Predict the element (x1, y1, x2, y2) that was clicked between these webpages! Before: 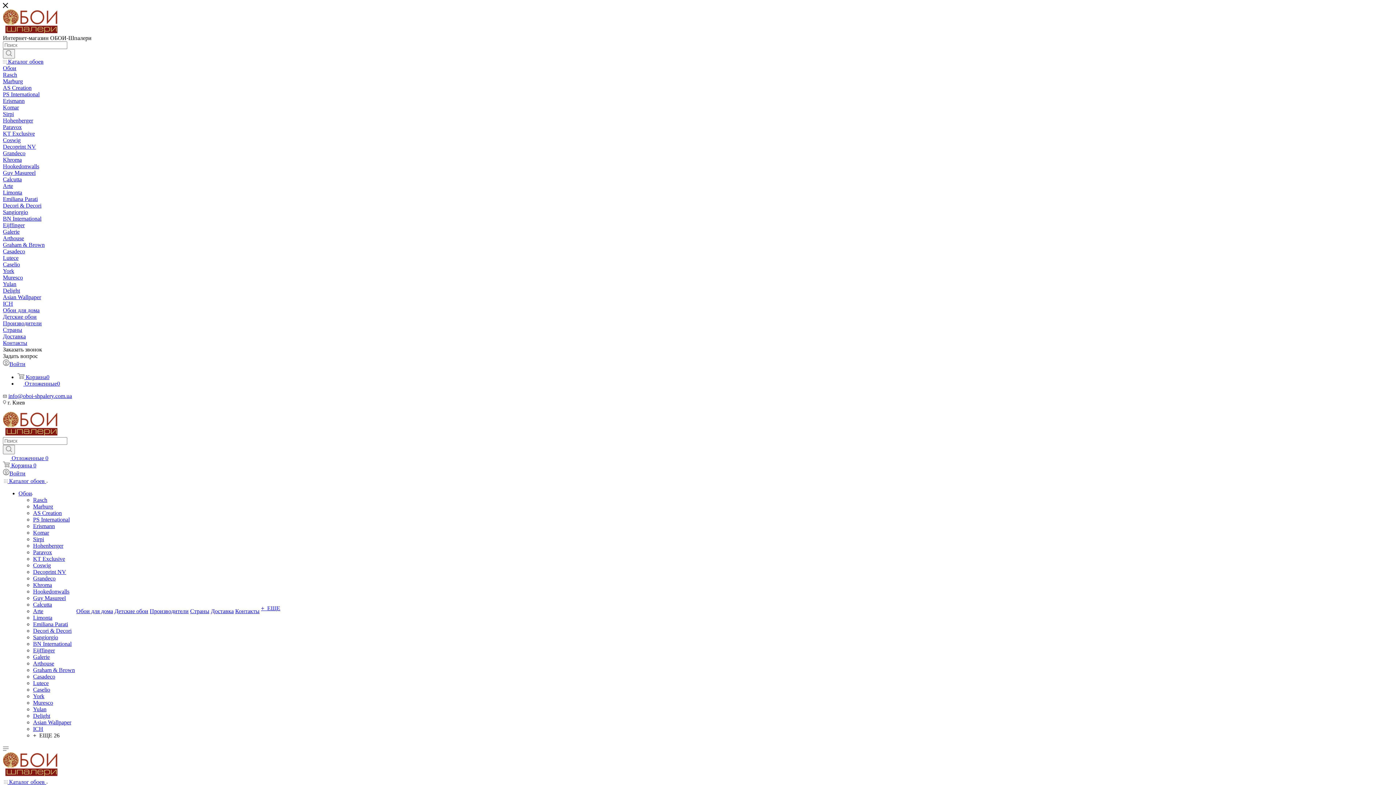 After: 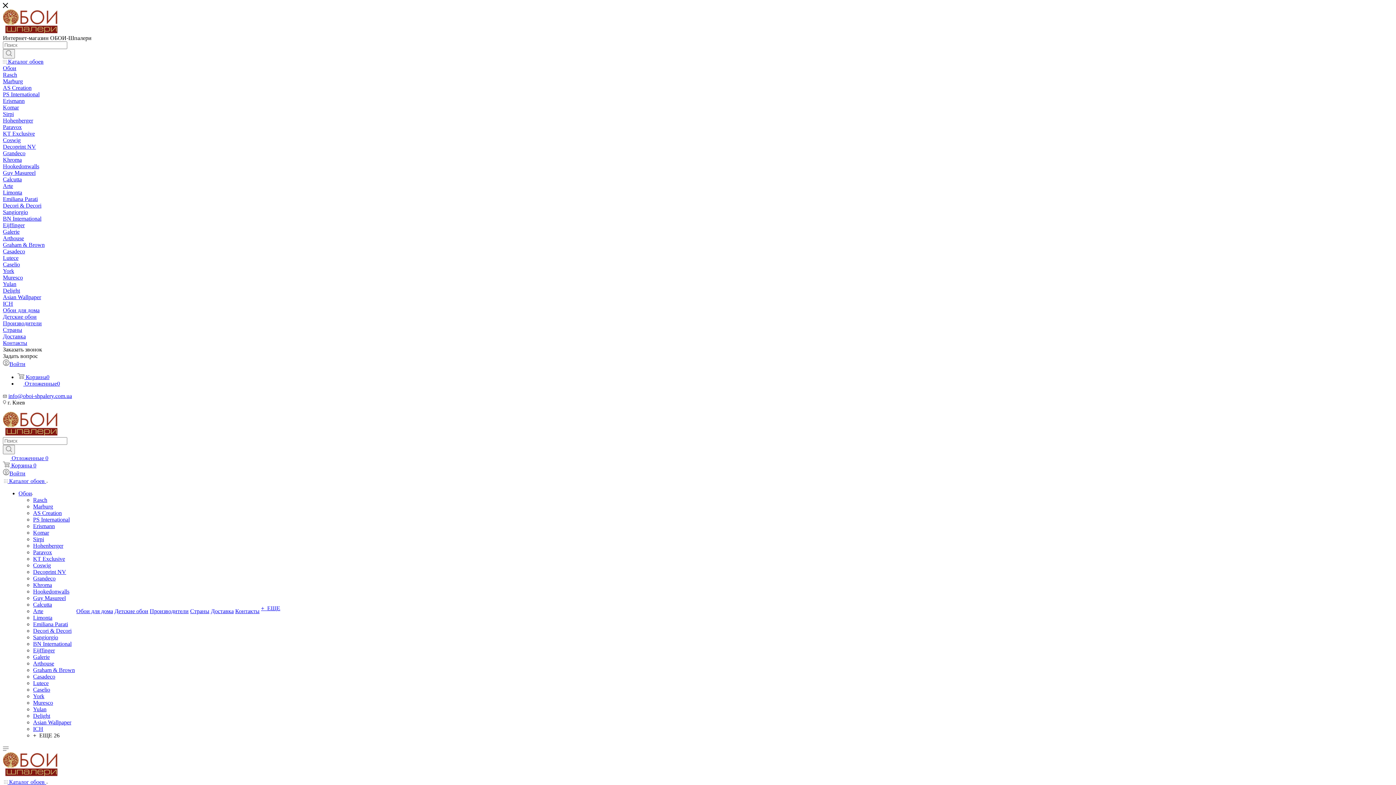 Action: bbox: (2, 222, 24, 228) label: Eijffinger